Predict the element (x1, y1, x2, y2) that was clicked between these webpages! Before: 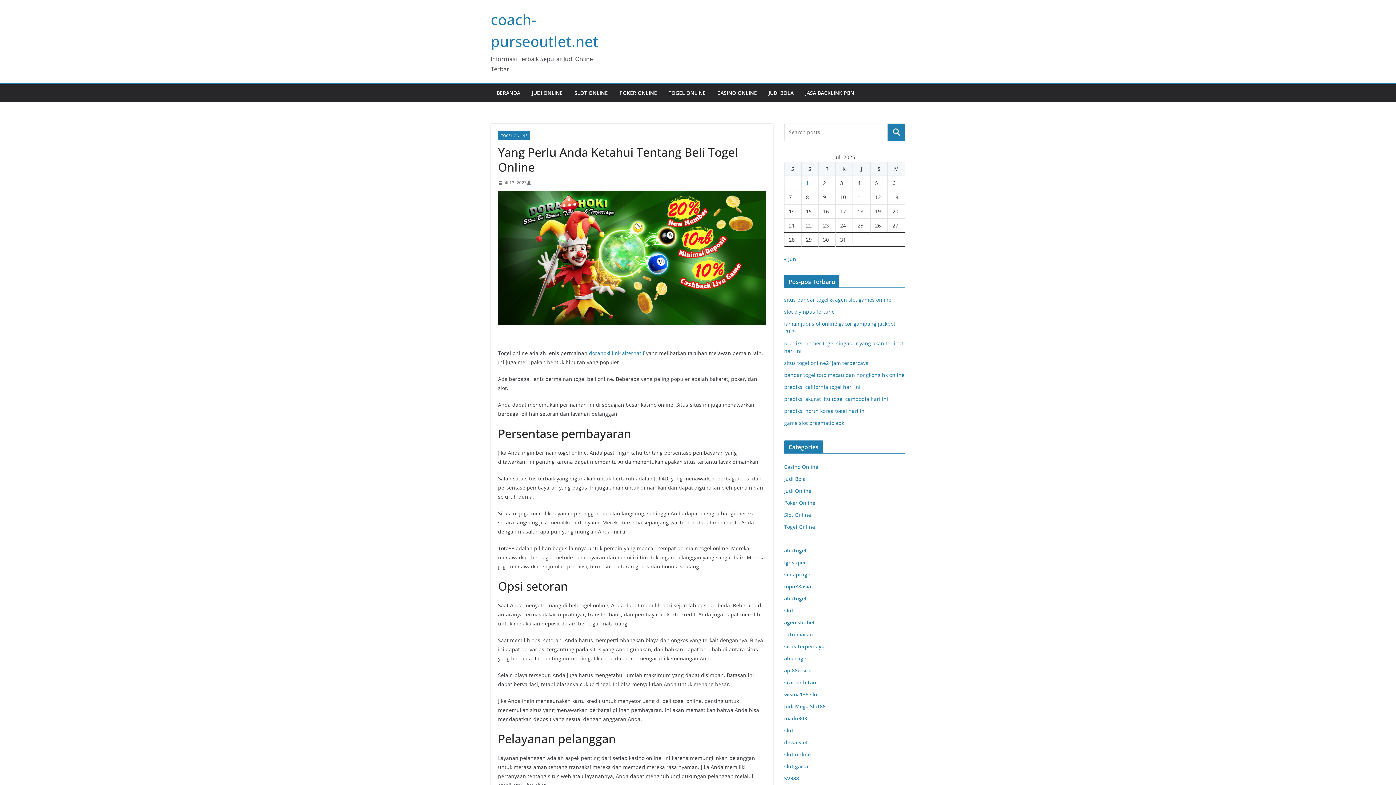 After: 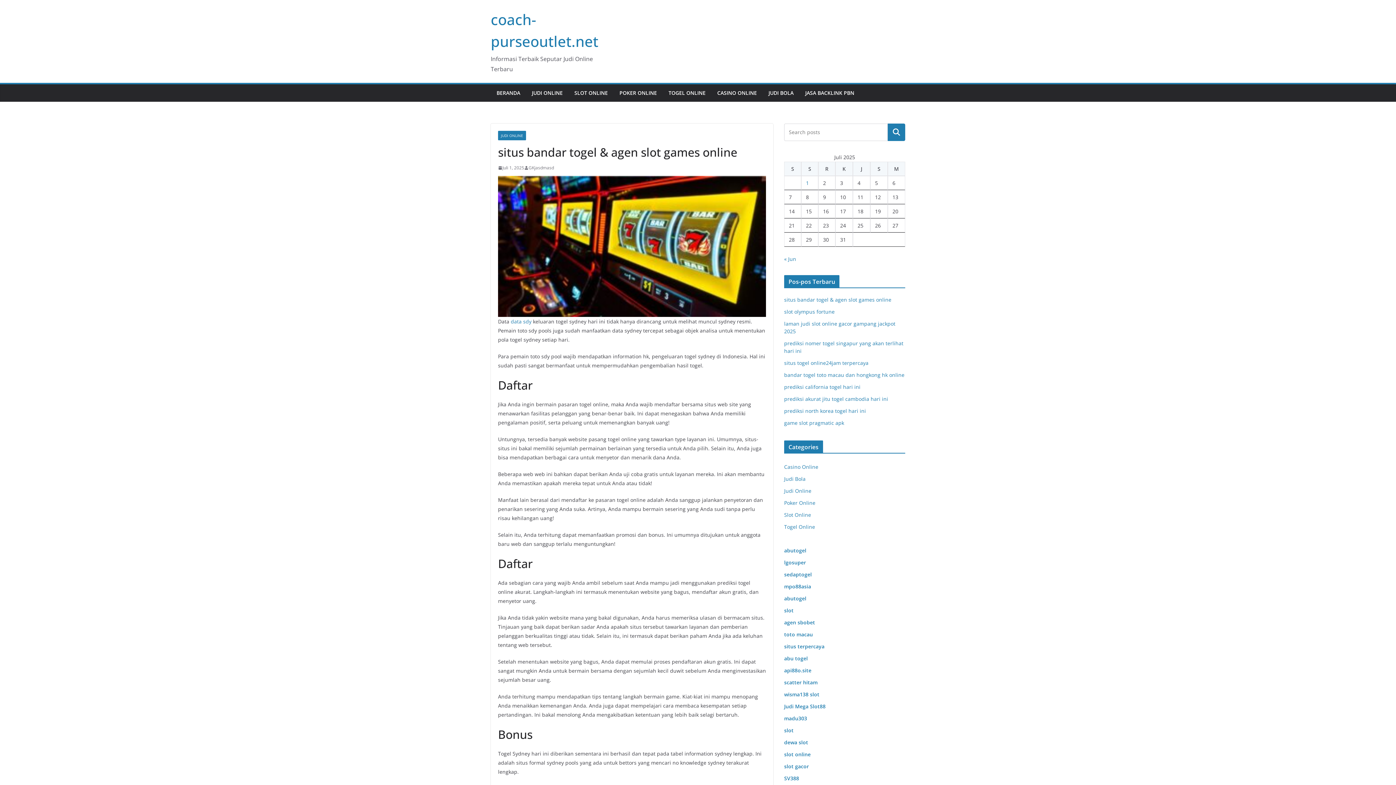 Action: label: situs bandar togel & agen slot games online bbox: (784, 296, 891, 303)